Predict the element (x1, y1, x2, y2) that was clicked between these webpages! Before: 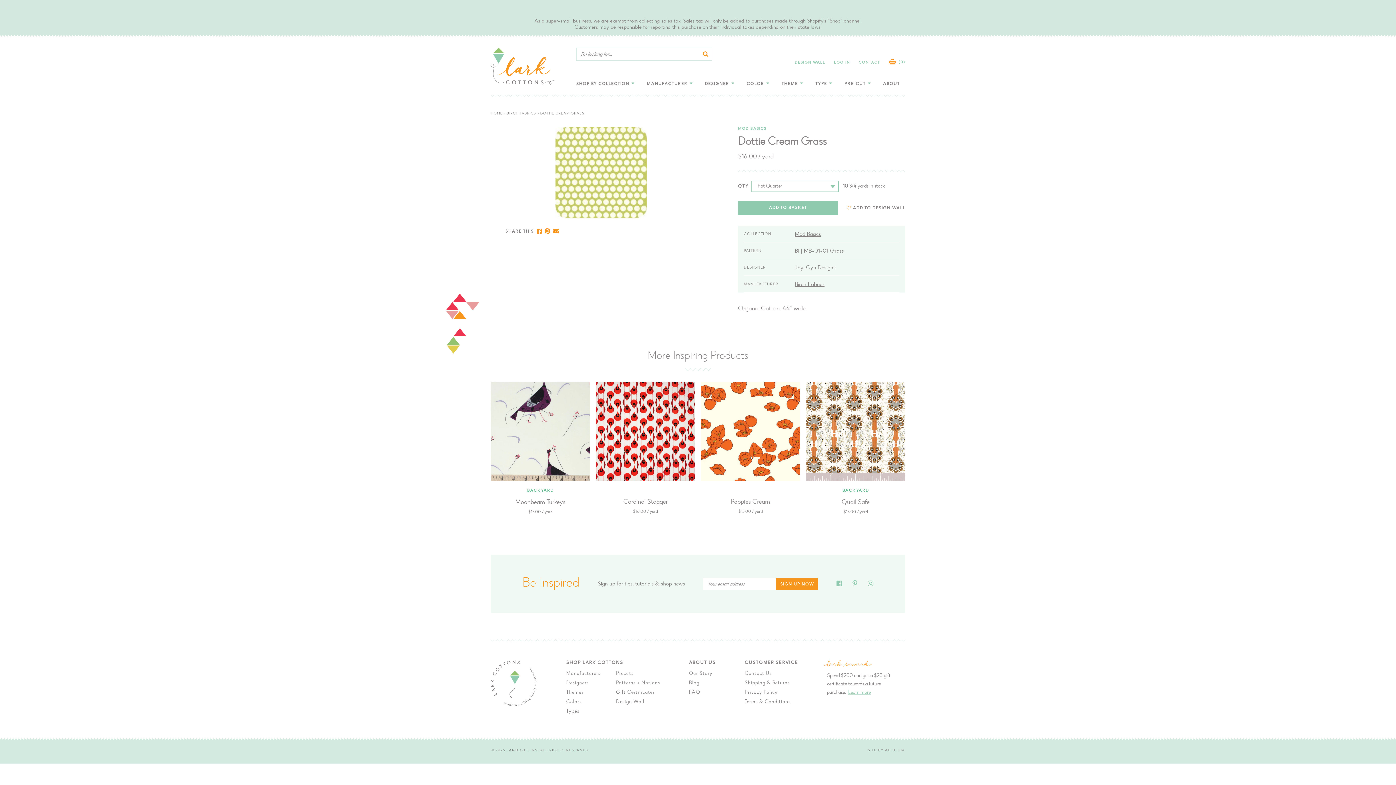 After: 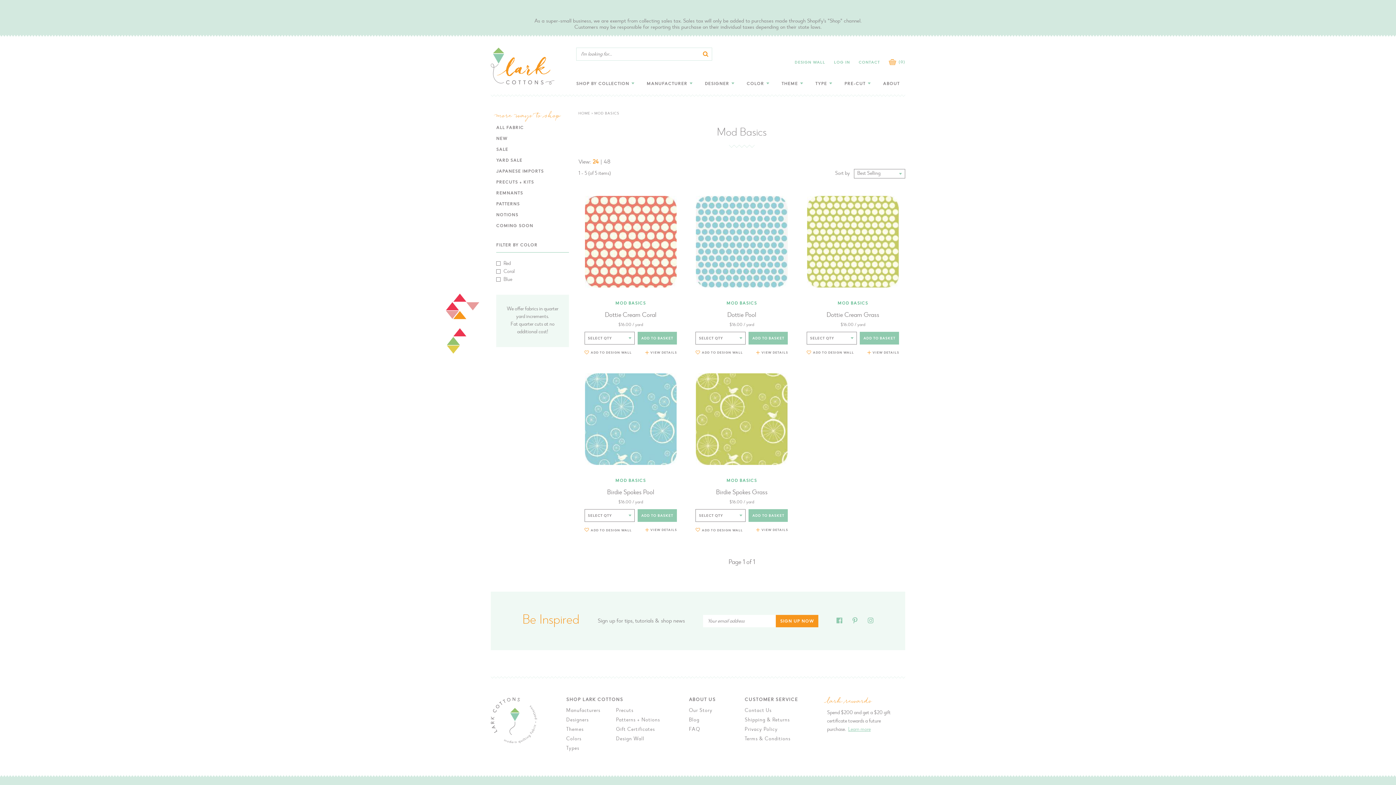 Action: bbox: (794, 231, 821, 237) label: Mod Basics